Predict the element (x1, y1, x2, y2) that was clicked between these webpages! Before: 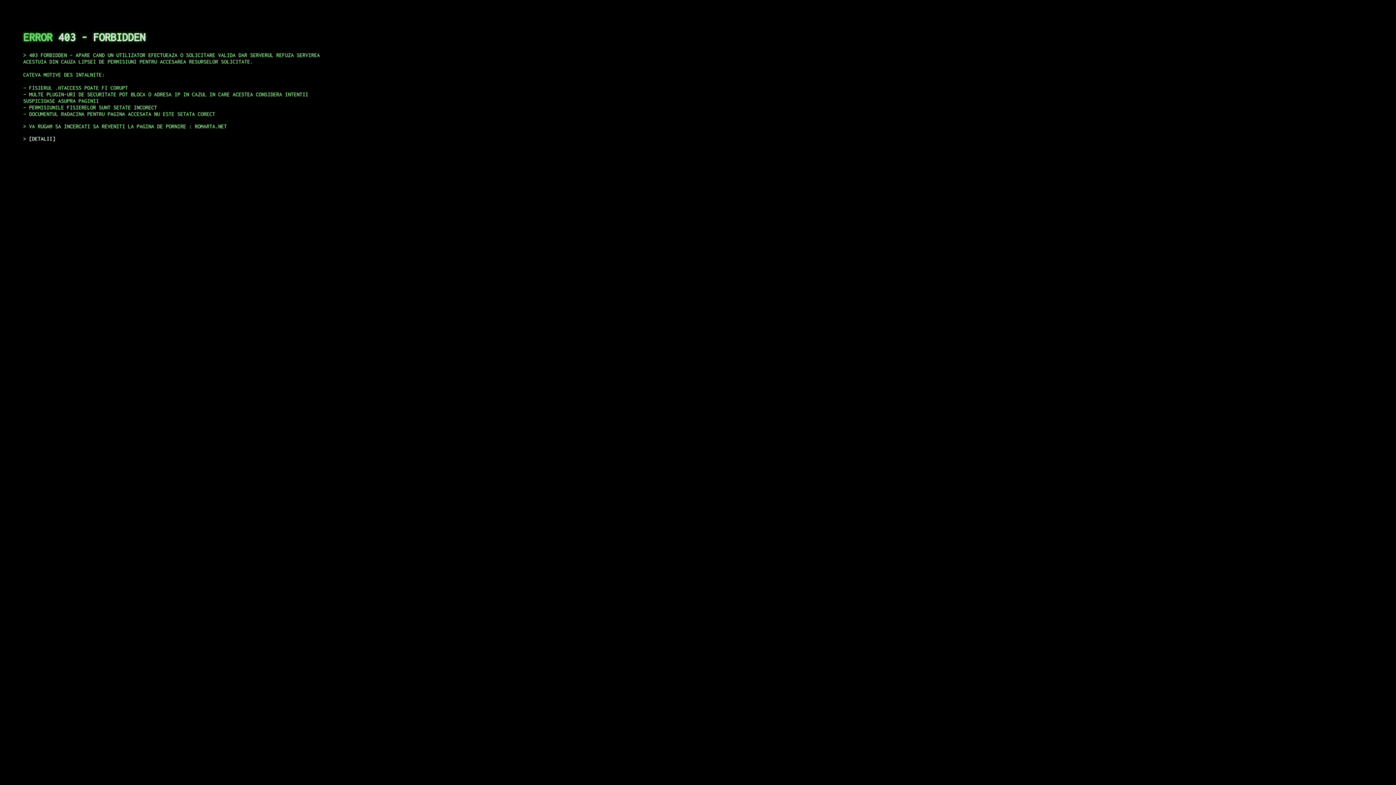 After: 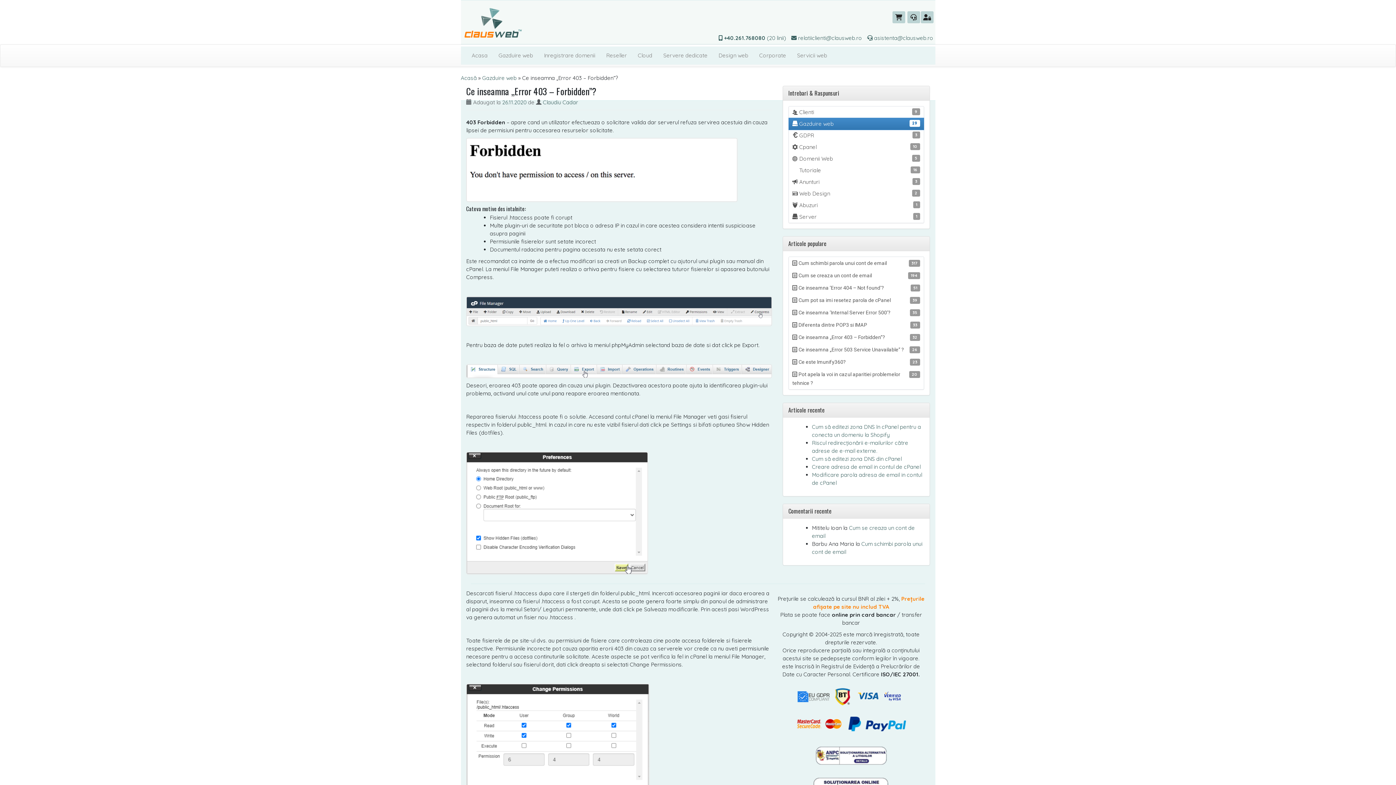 Action: label: DETALII bbox: (29, 135, 55, 141)